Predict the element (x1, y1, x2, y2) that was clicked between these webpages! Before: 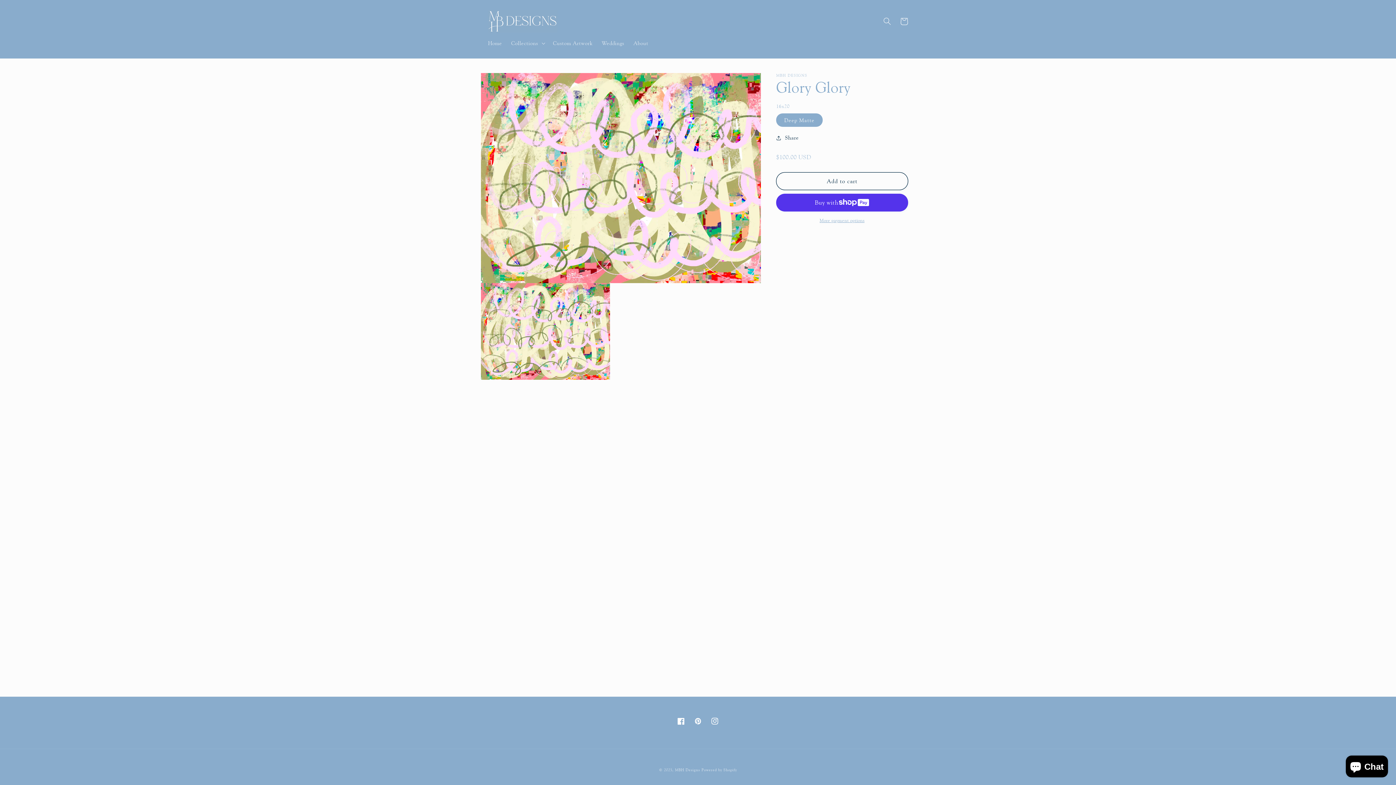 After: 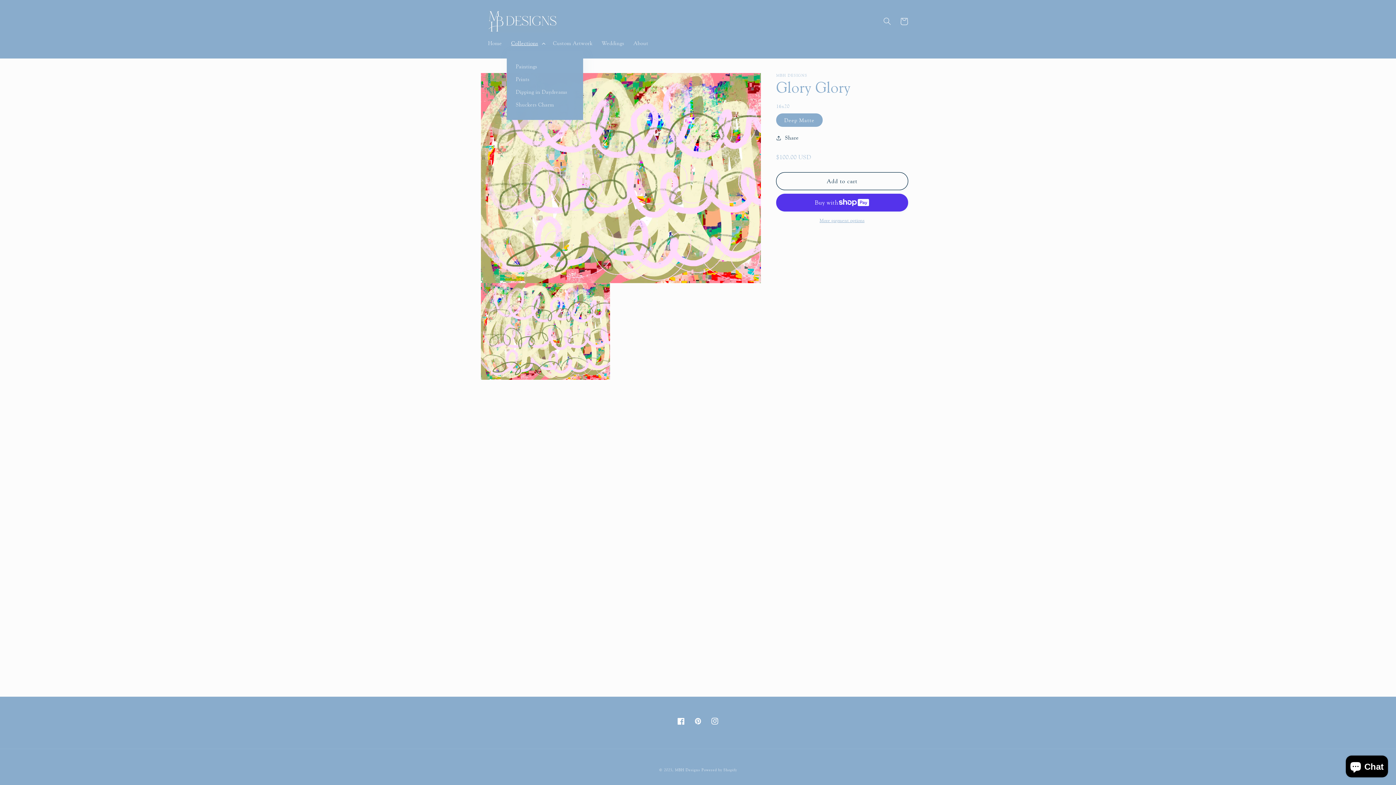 Action: bbox: (506, 35, 548, 51) label: Collections